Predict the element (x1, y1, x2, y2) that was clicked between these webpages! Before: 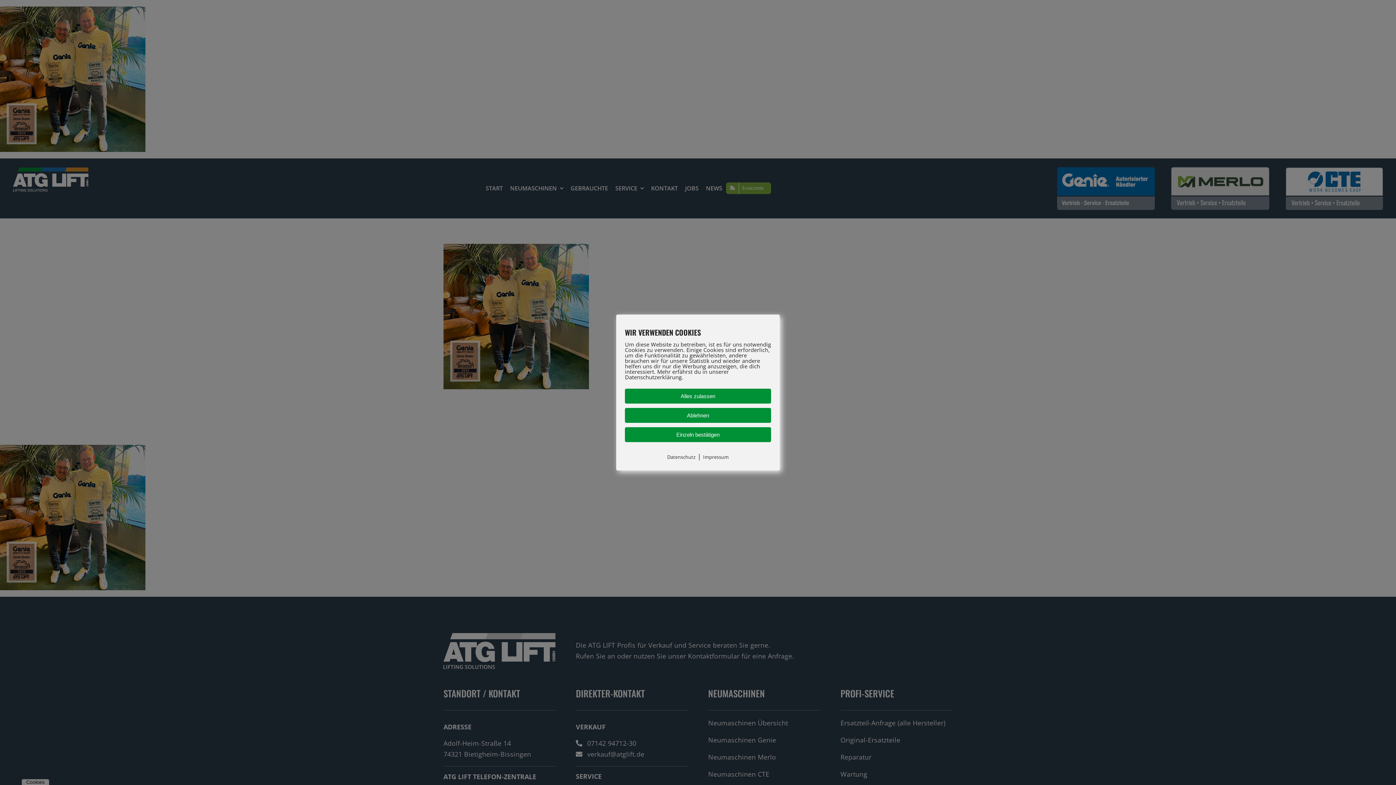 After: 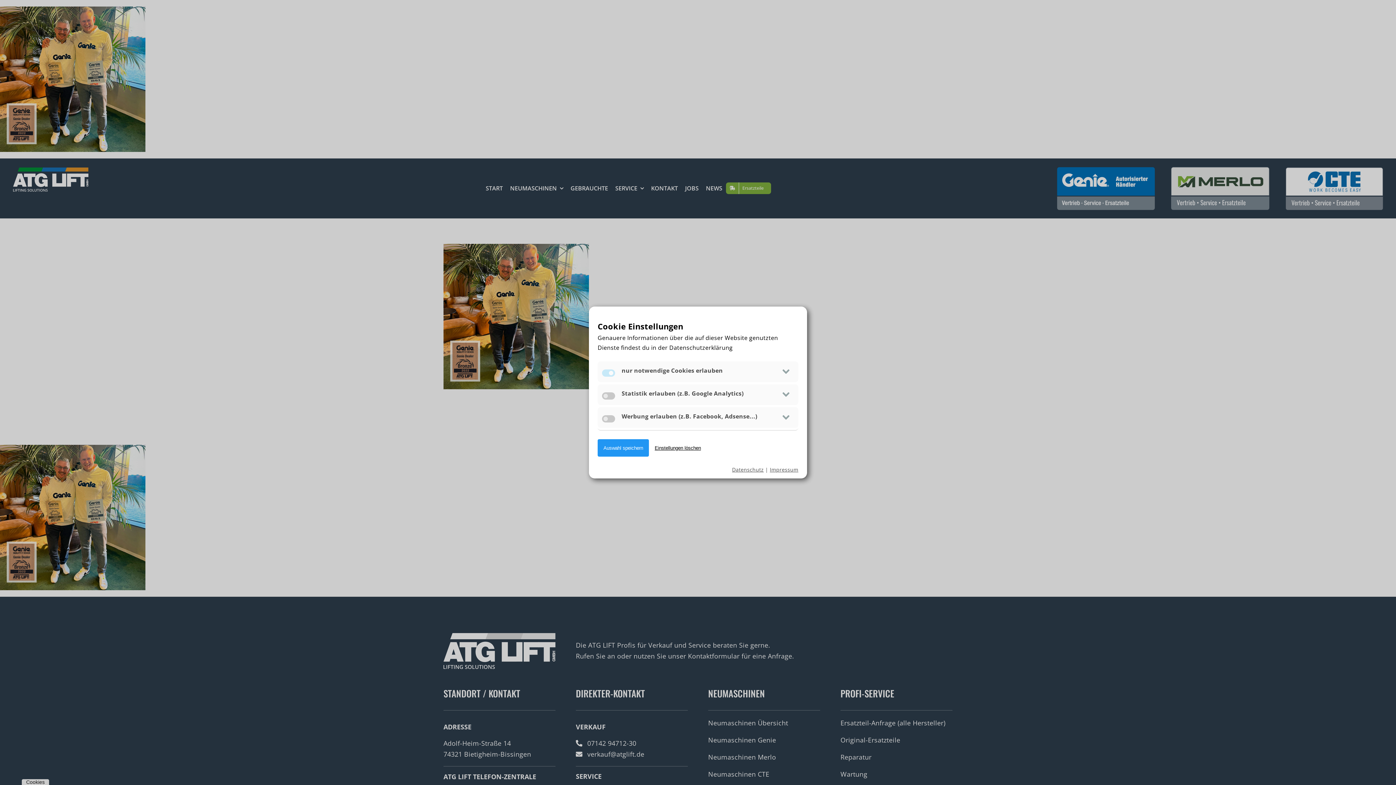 Action: label: Einzeln bestätigen bbox: (625, 427, 771, 442)